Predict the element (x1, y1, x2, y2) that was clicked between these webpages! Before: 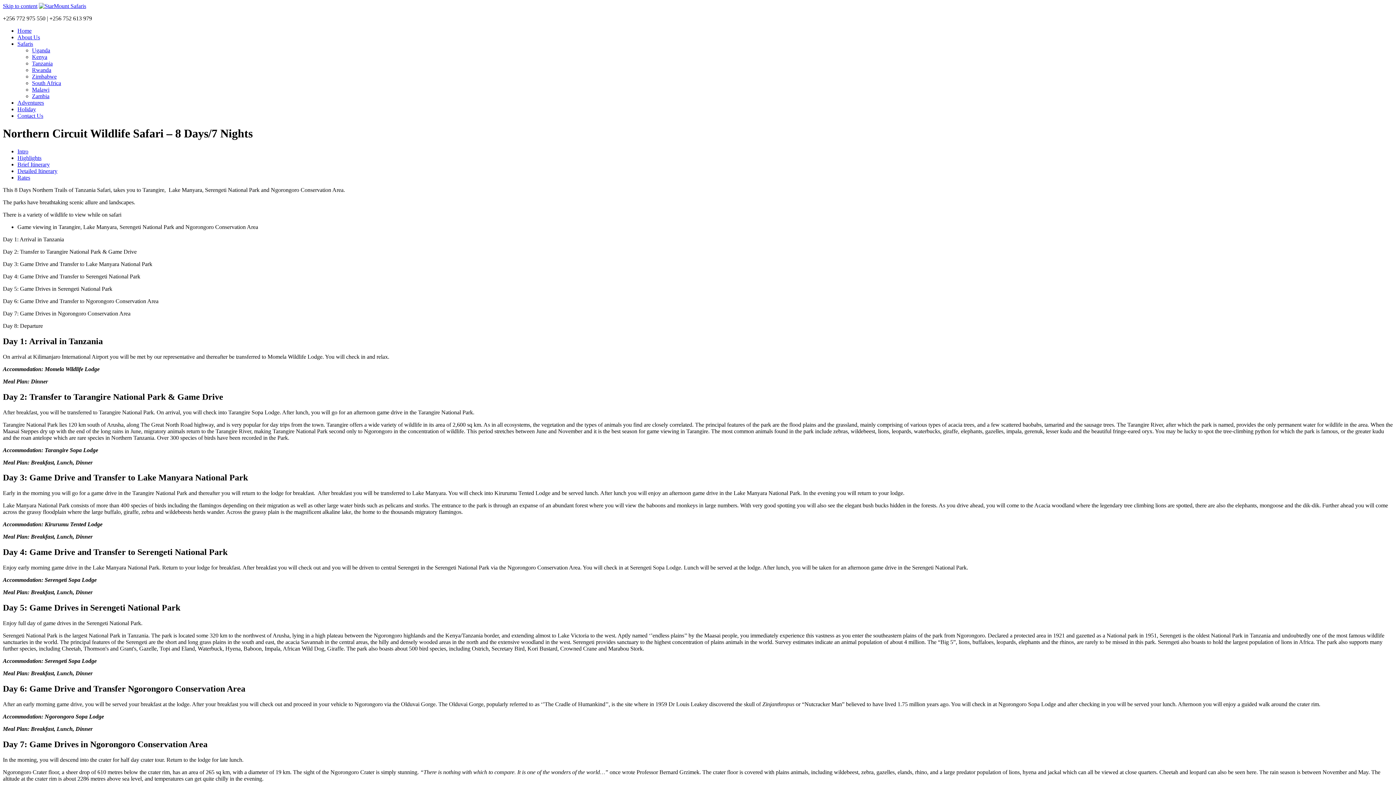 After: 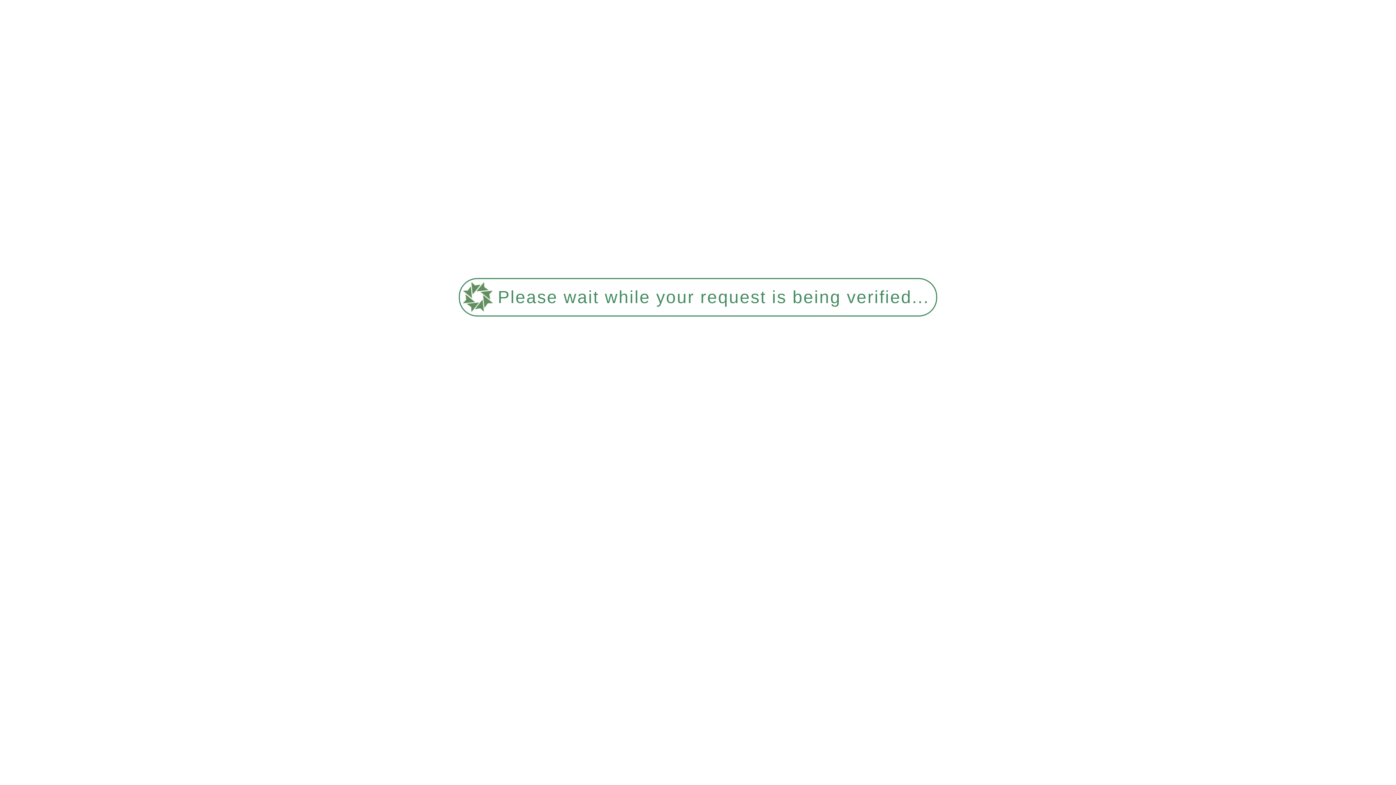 Action: bbox: (32, 73, 56, 79) label: Zimbabwe